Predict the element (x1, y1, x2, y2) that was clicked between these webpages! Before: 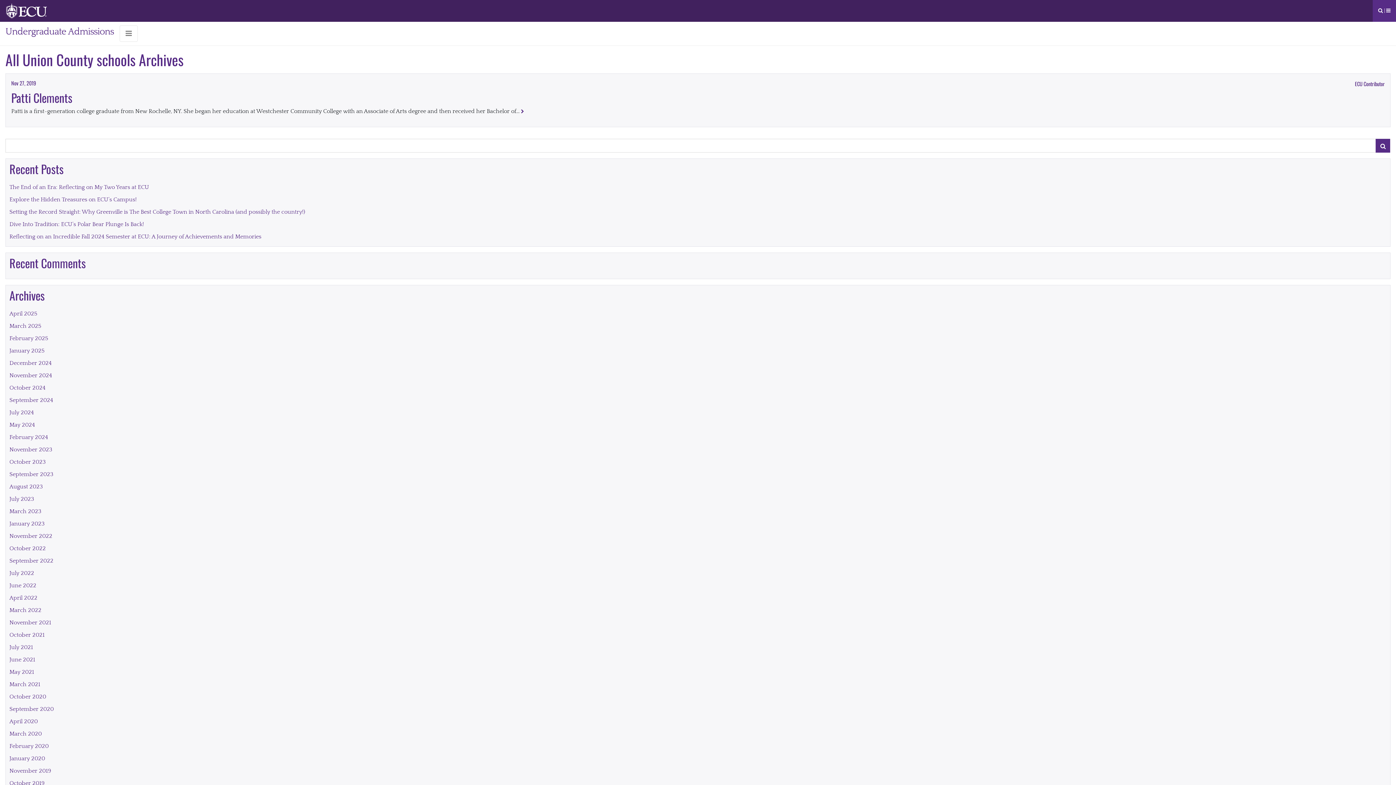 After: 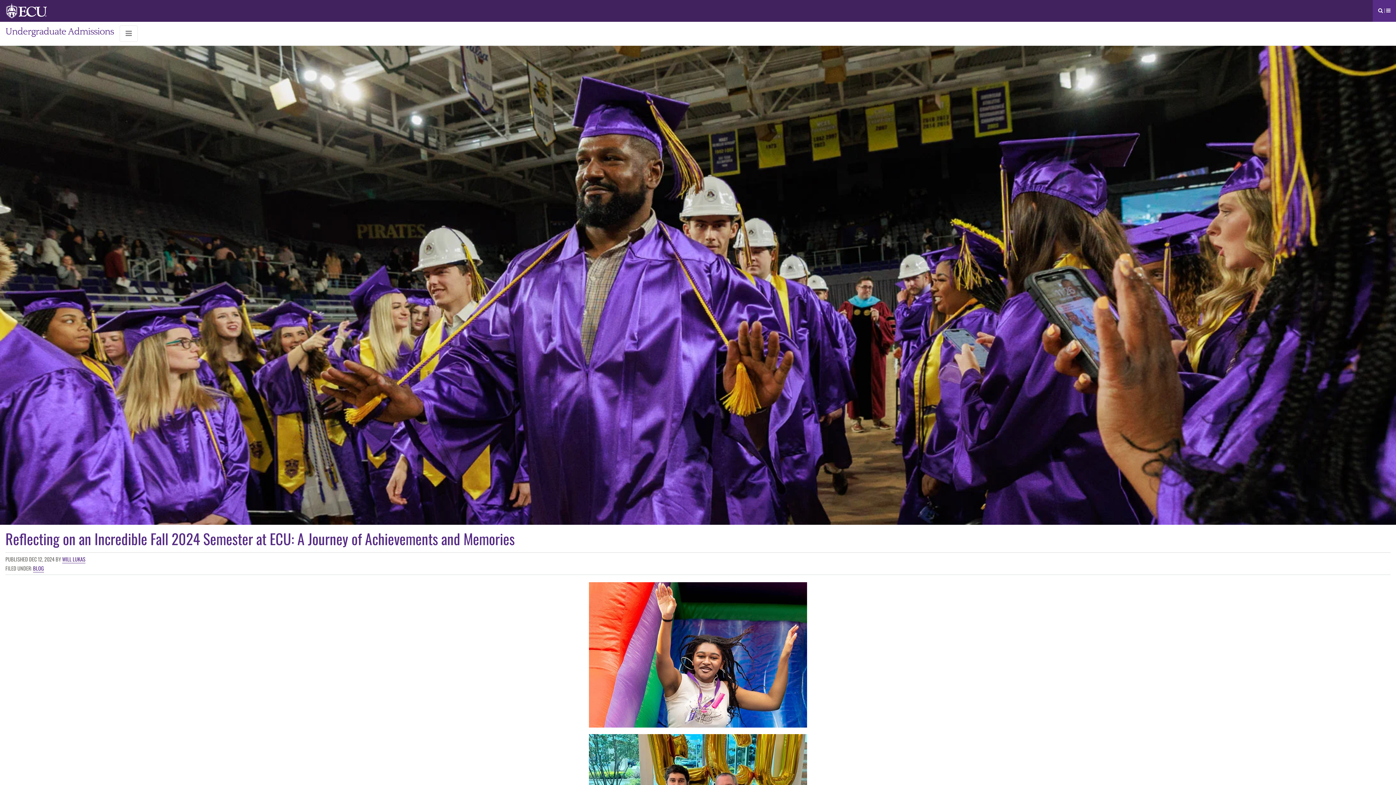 Action: bbox: (5, 230, 1390, 242) label: Reflecting on an Incredible Fall 2024 Semester at ECU: A Journey of Achievements and Memories